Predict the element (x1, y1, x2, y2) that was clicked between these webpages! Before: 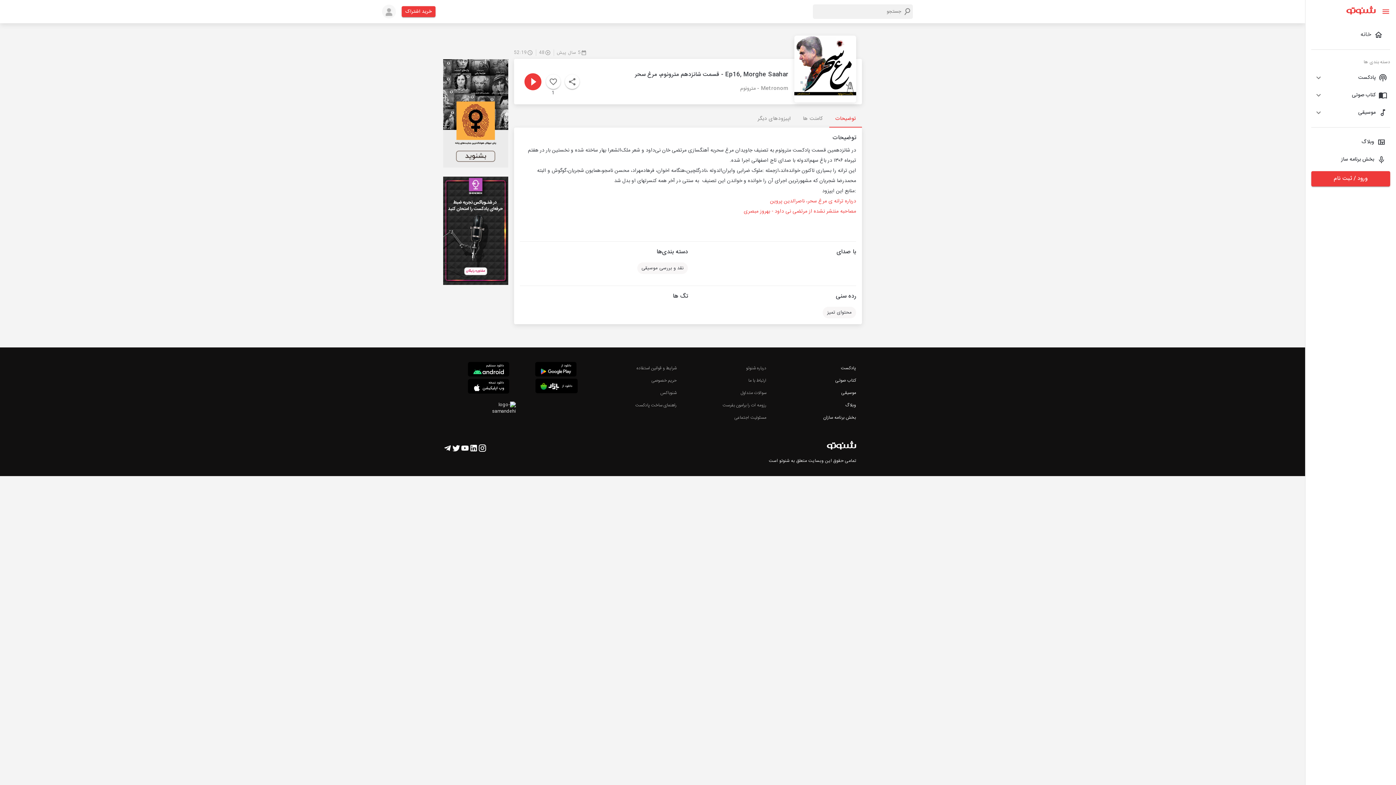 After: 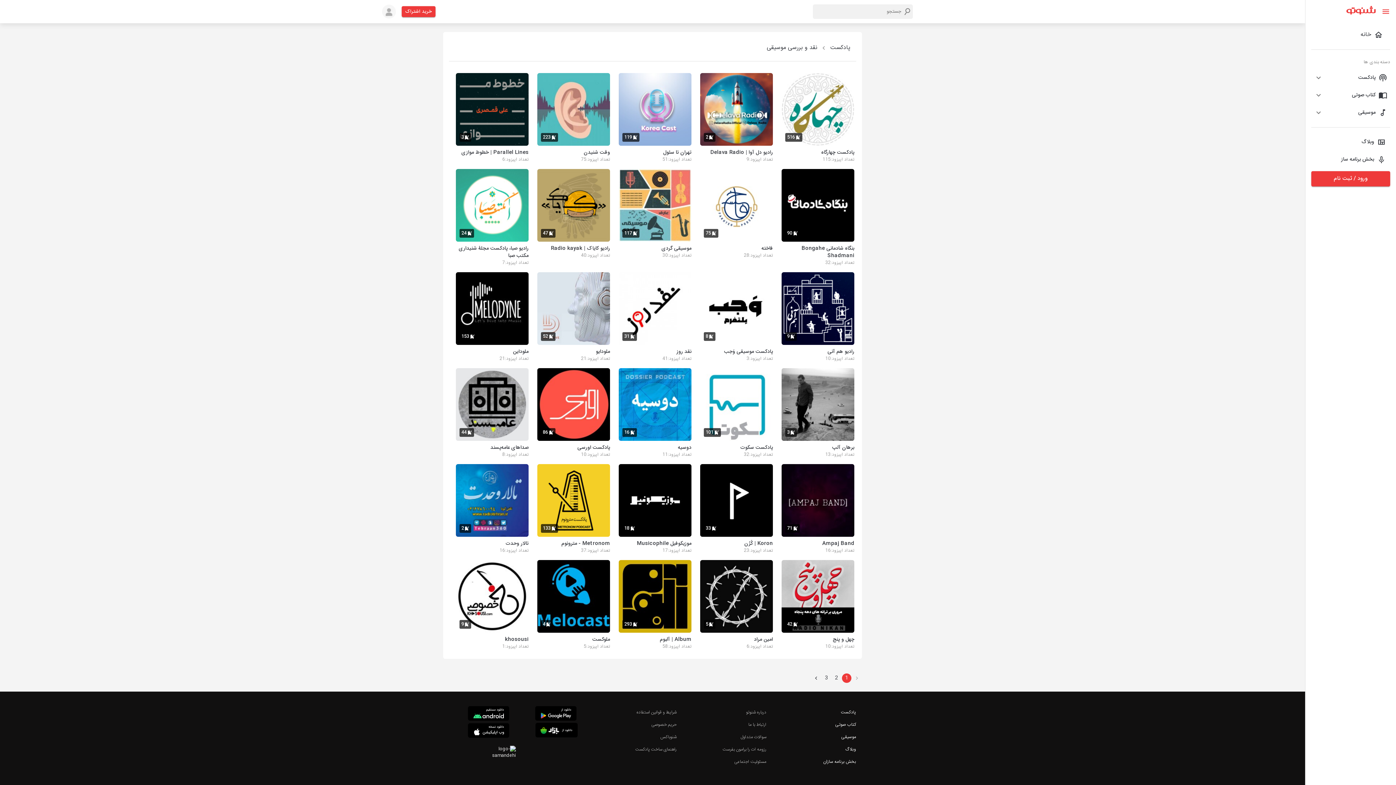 Action: bbox: (634, 266, 688, 276) label: نقد و بررسی موسیقی